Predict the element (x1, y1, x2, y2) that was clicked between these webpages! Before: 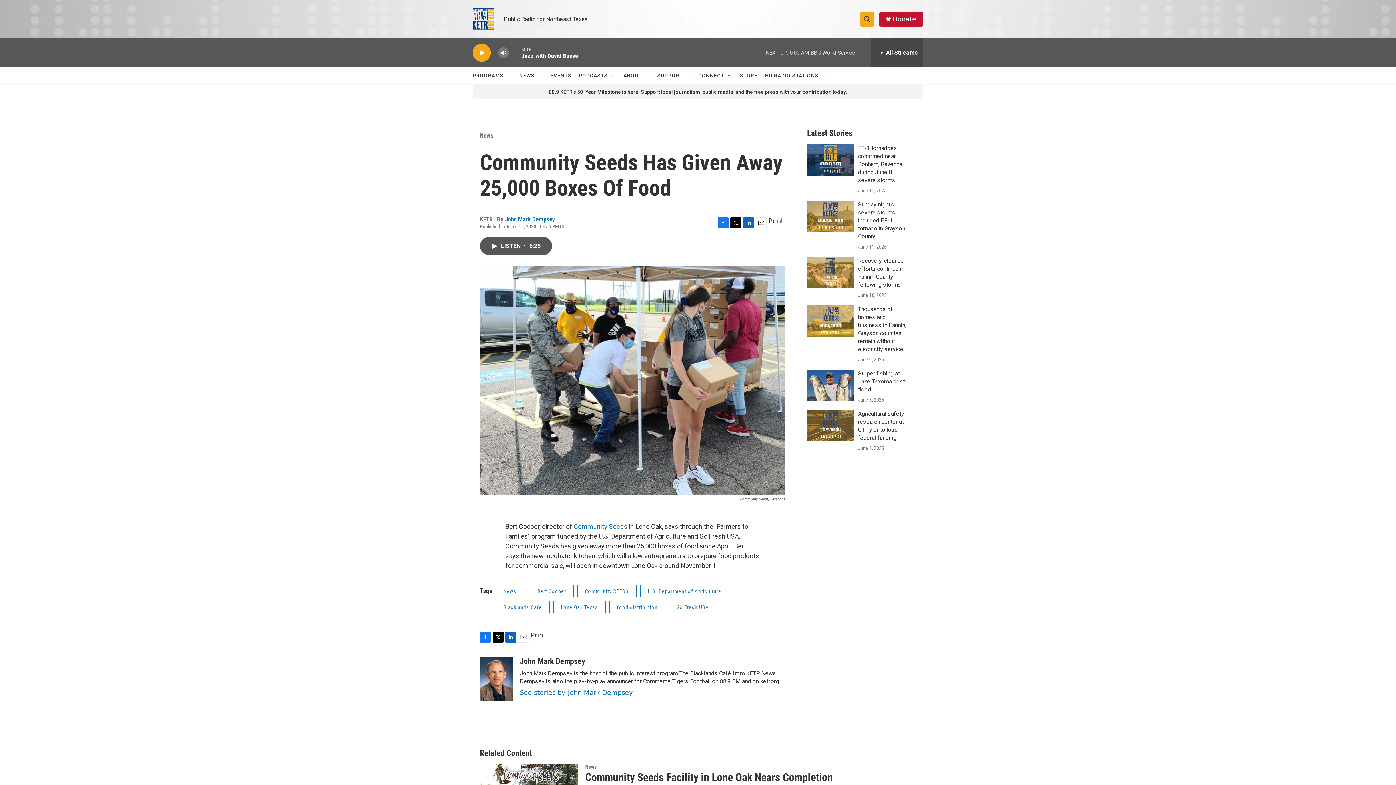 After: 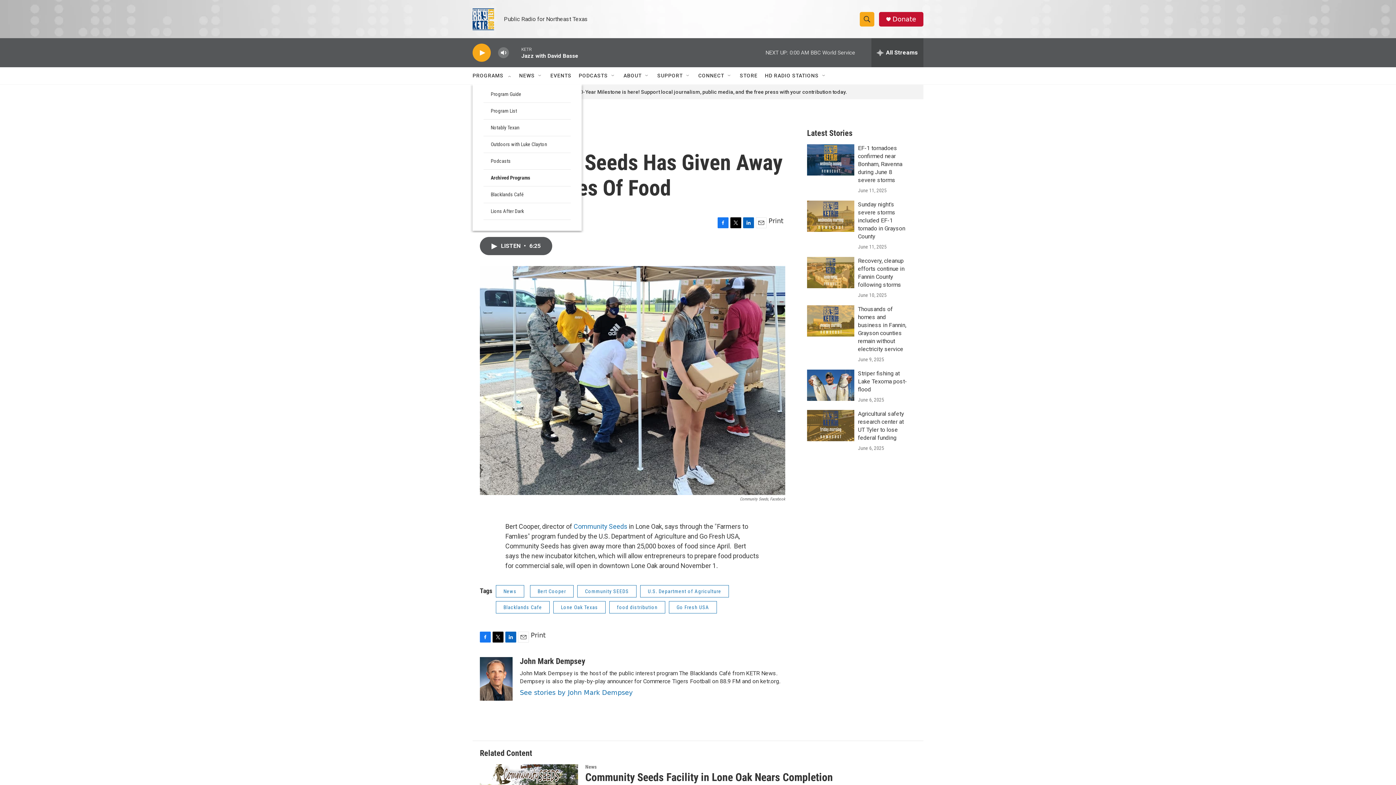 Action: bbox: (506, 72, 512, 78) label: Open Sub Navigation